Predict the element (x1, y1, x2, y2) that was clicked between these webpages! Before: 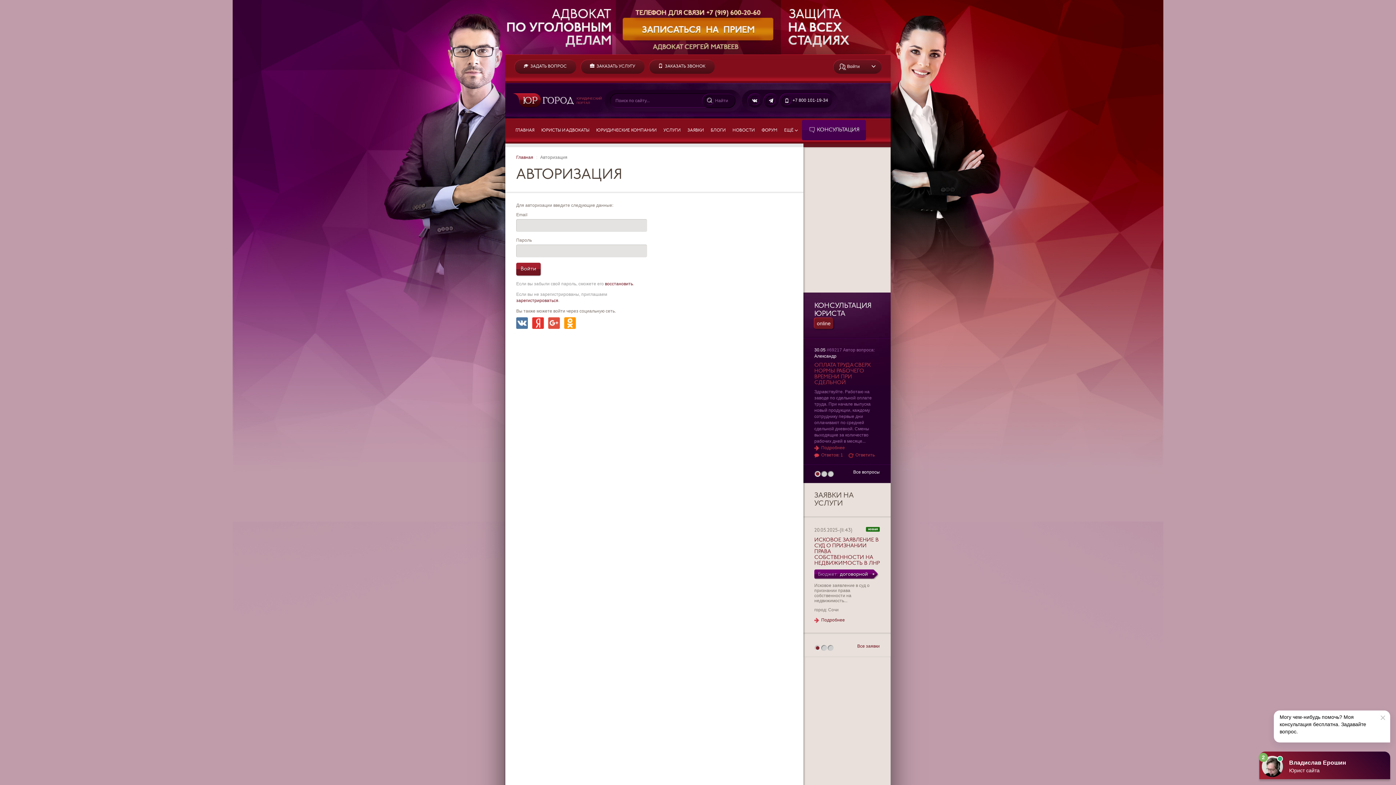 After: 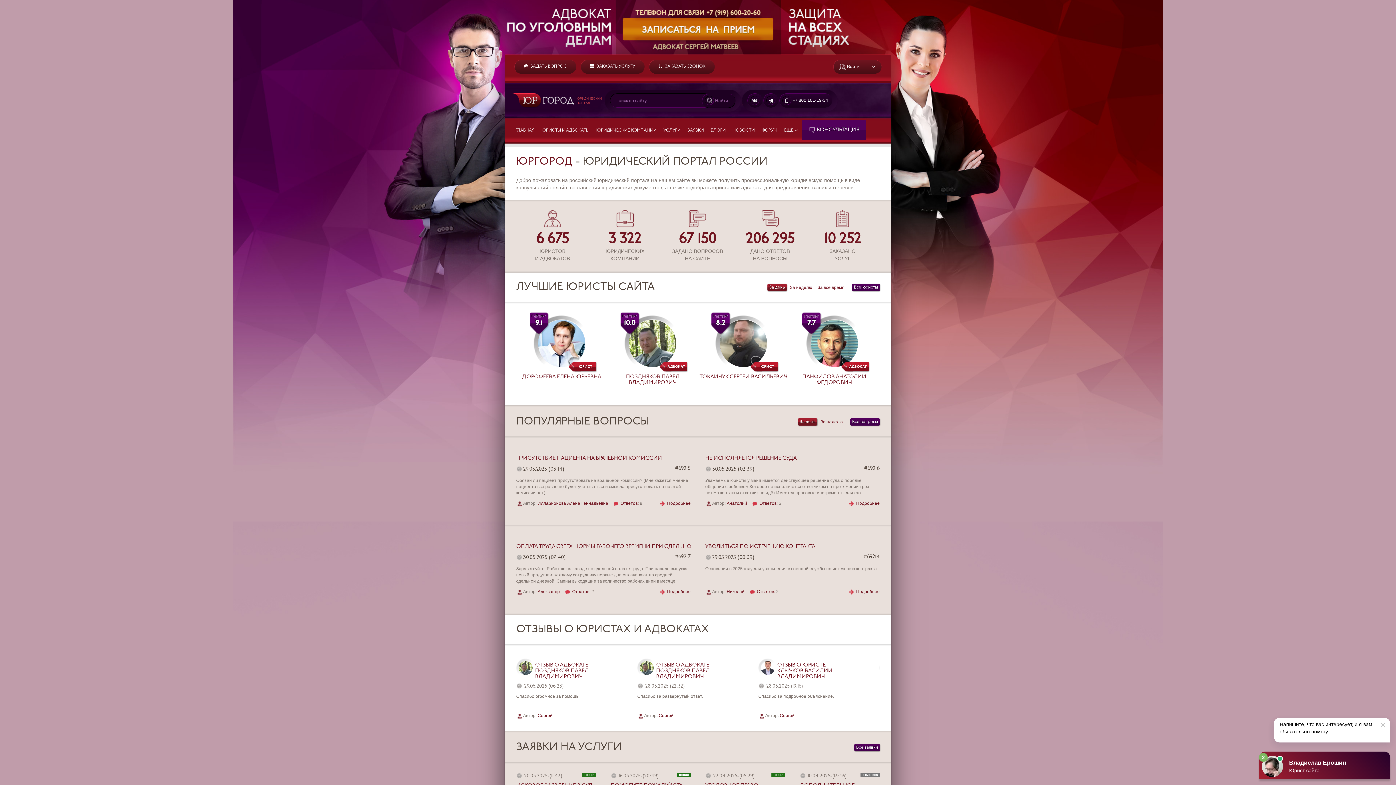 Action: bbox: (516, 154, 533, 160) label: Главная